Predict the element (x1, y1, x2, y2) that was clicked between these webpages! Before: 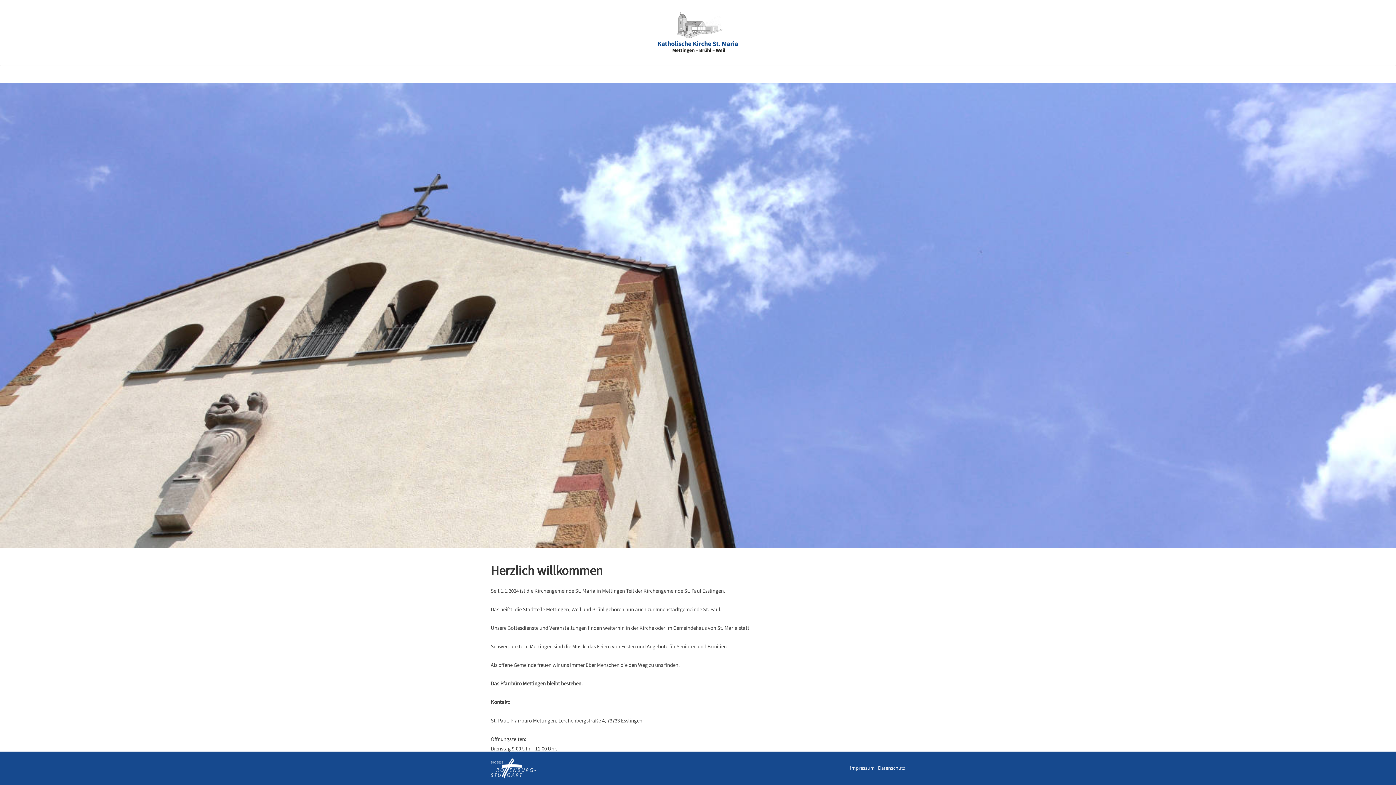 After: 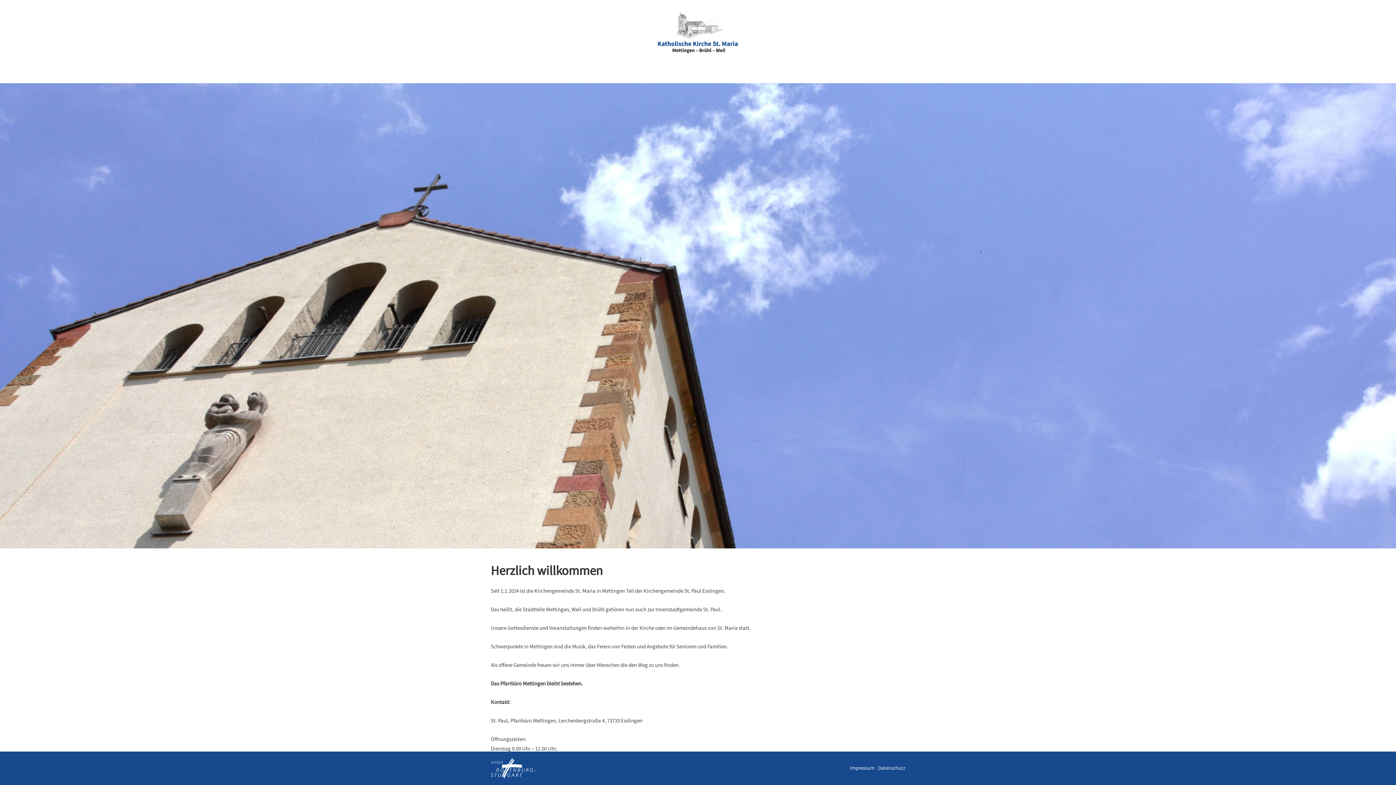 Action: bbox: (658, 12, 738, 52)